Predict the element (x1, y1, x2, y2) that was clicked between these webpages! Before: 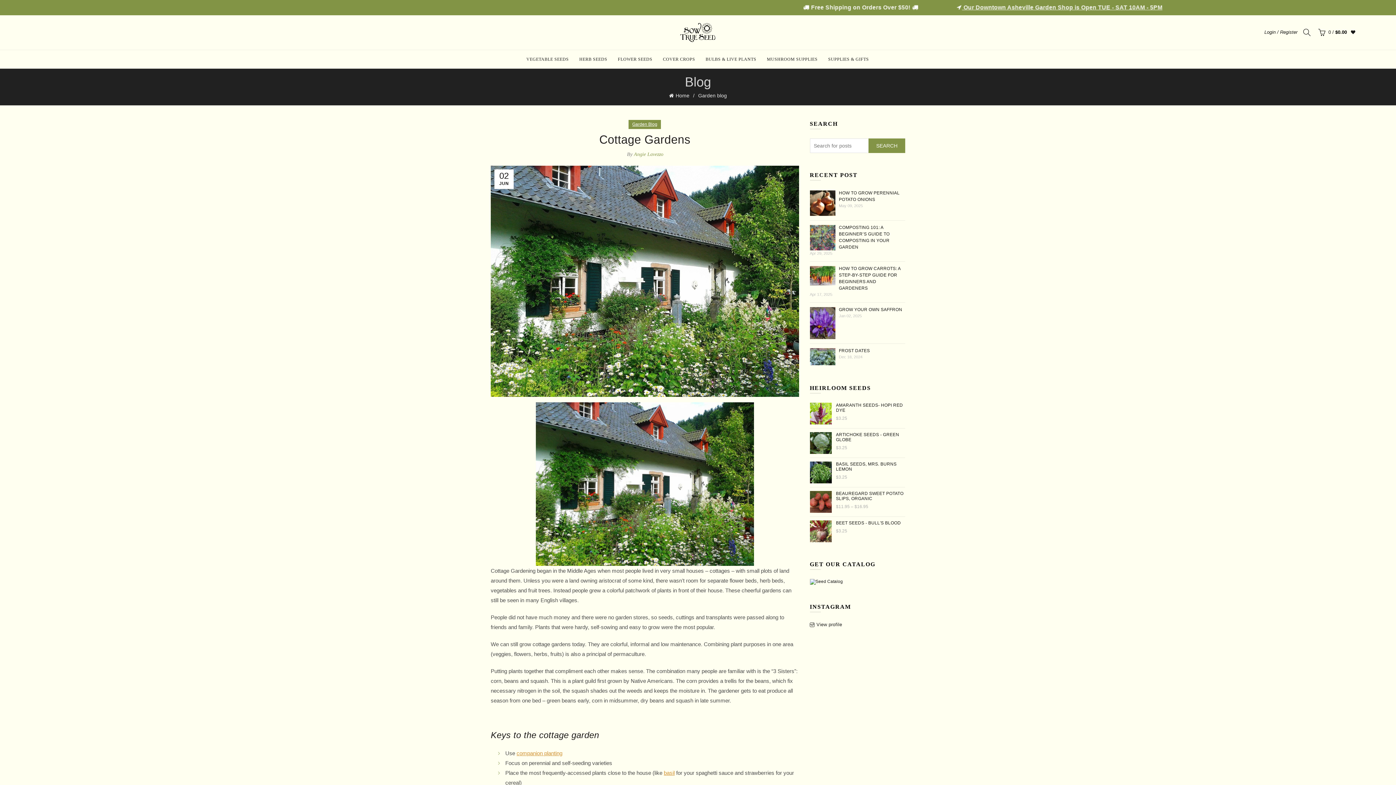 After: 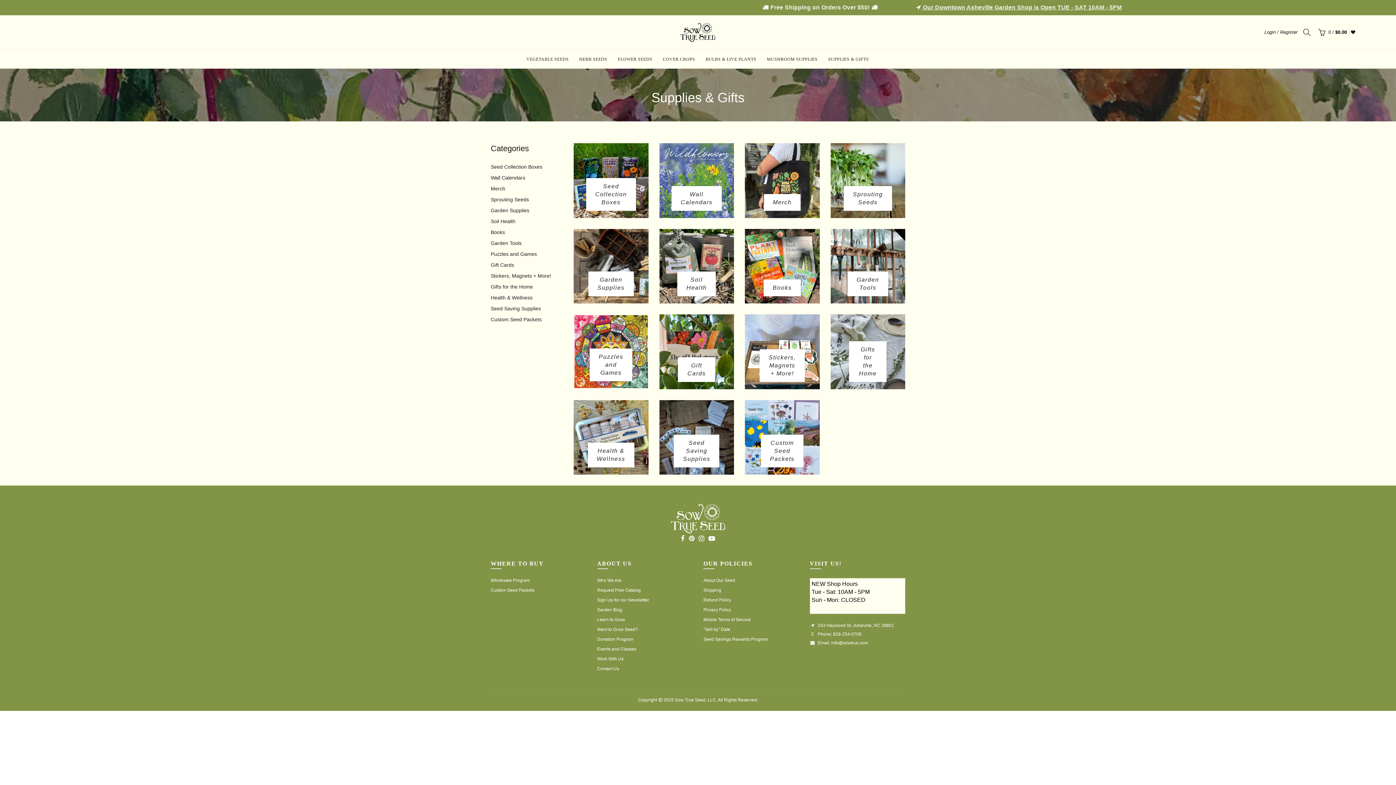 Action: bbox: (823, 50, 873, 68) label: SUPPLIES & GIFTS